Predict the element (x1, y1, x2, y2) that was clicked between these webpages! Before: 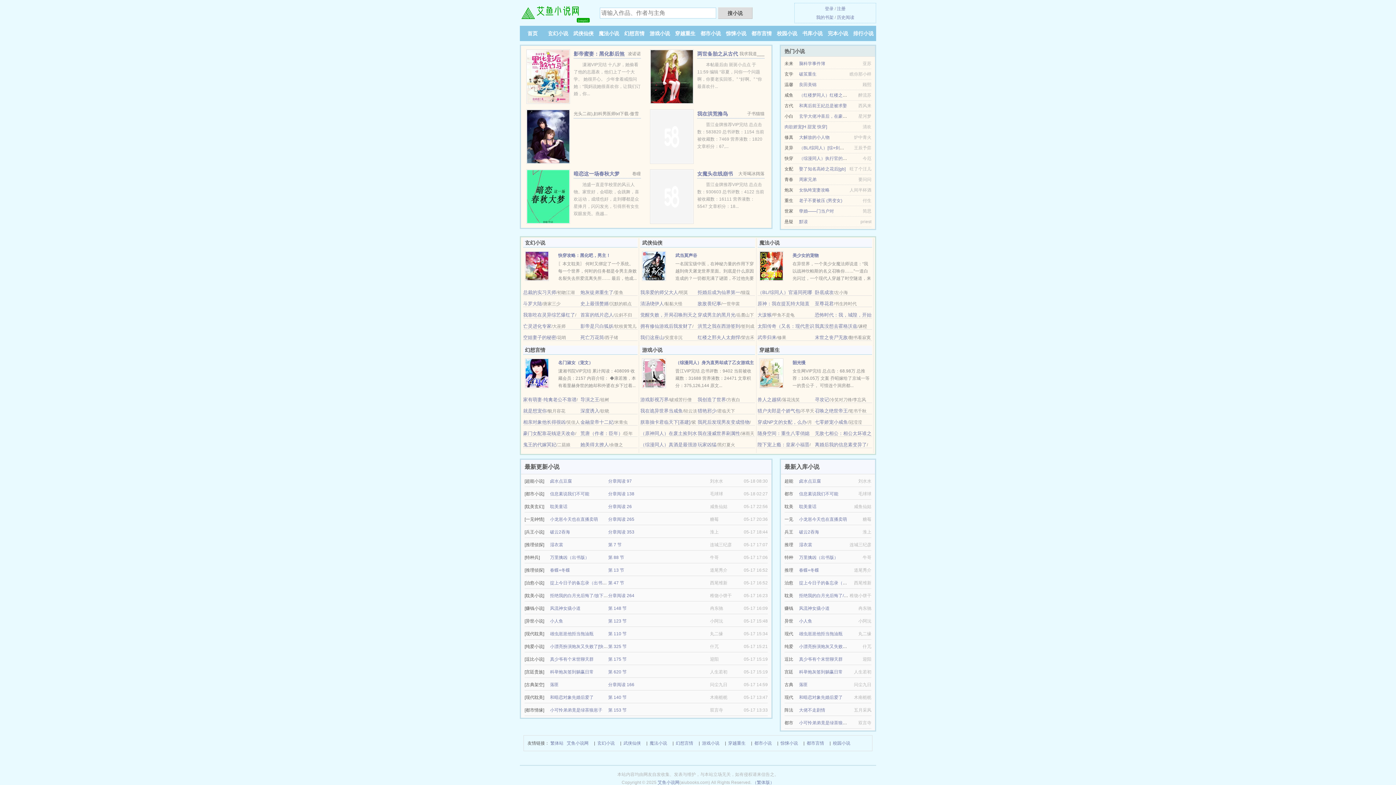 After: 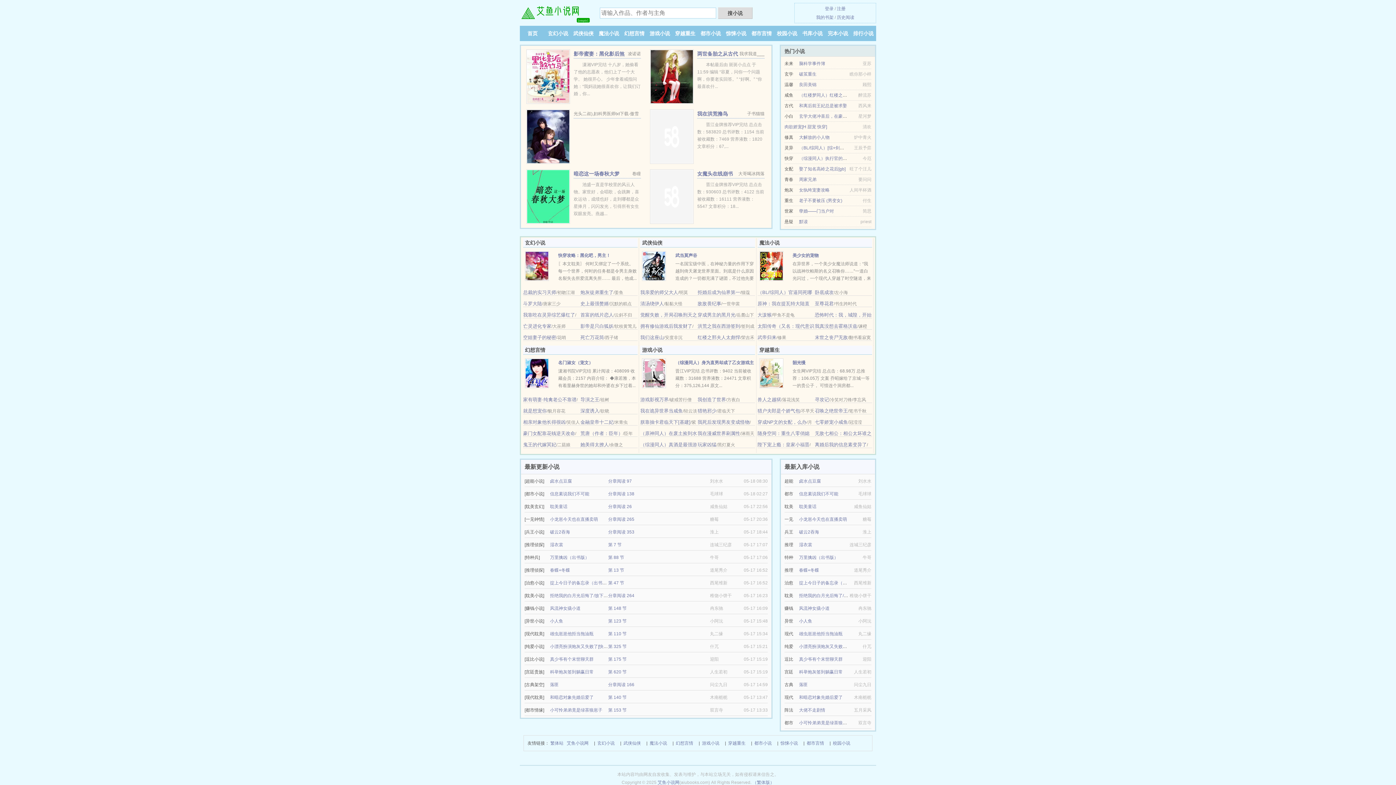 Action: bbox: (526, 73, 570, 78)